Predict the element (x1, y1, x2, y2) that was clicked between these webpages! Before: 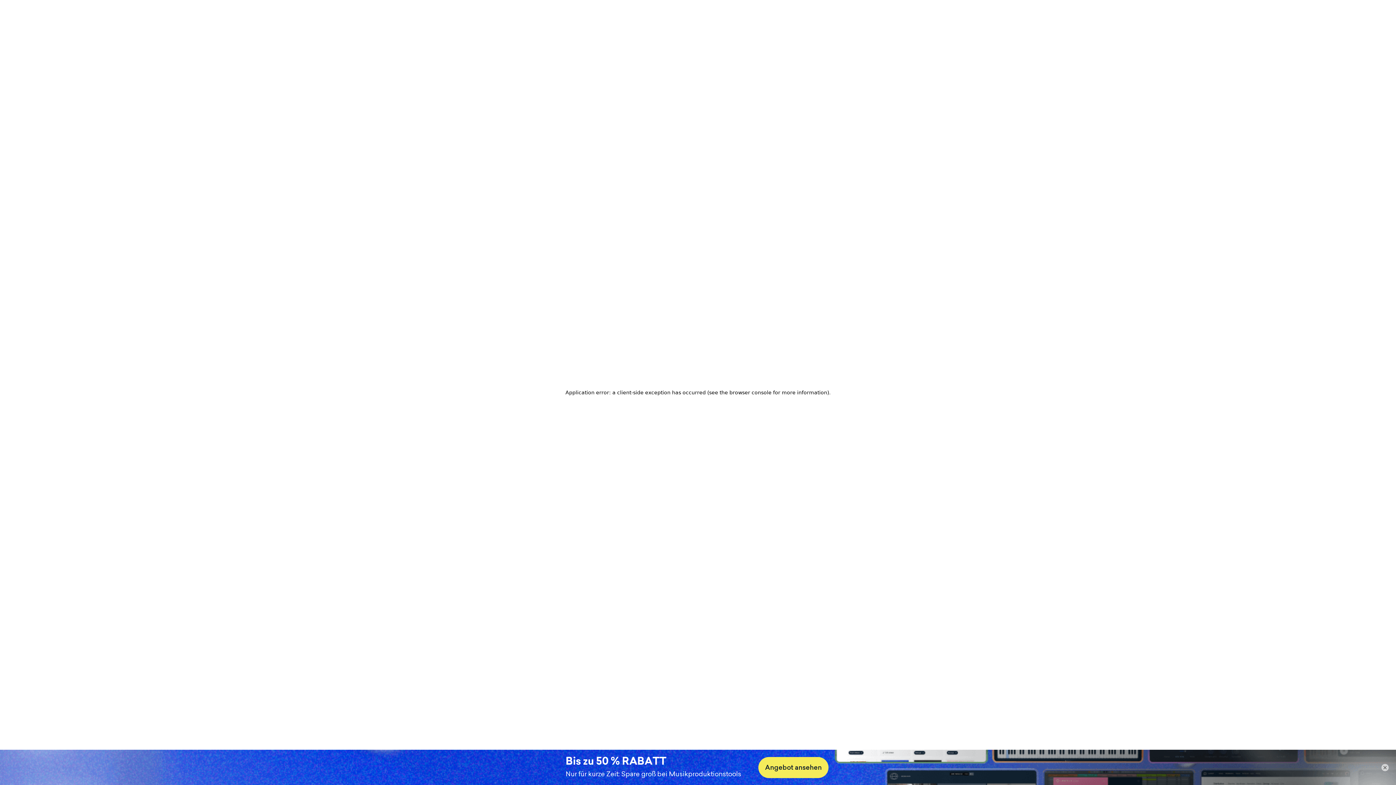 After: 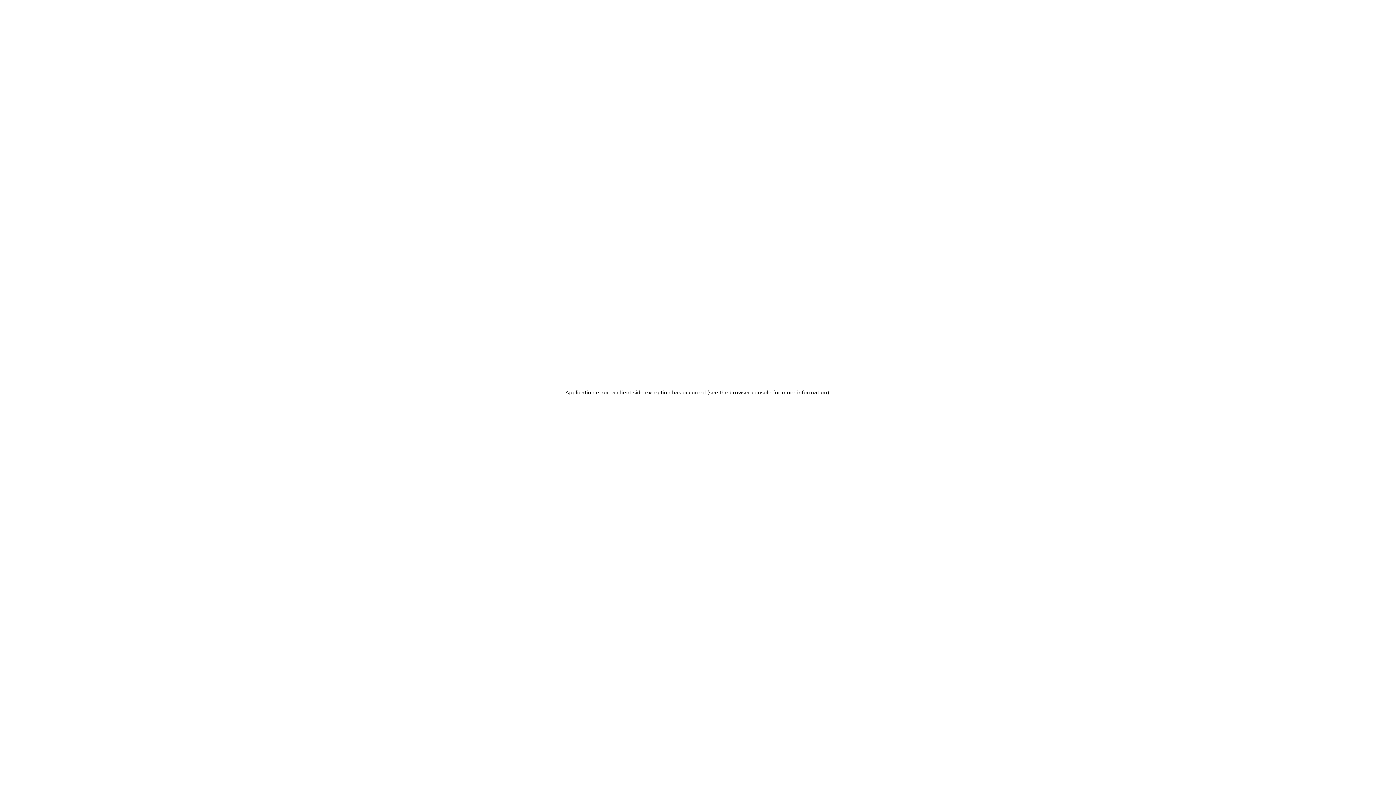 Action: bbox: (1381, 764, 1389, 771) label: ×